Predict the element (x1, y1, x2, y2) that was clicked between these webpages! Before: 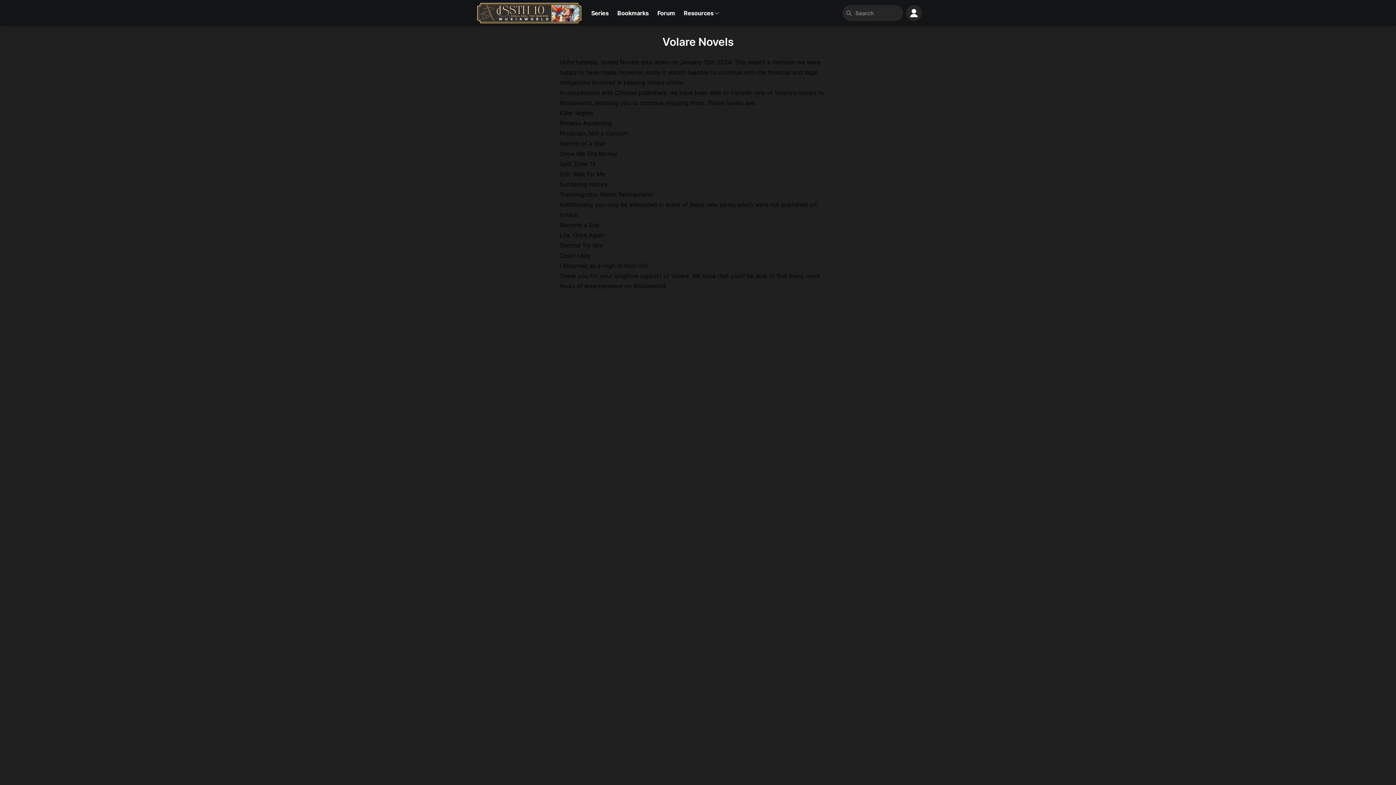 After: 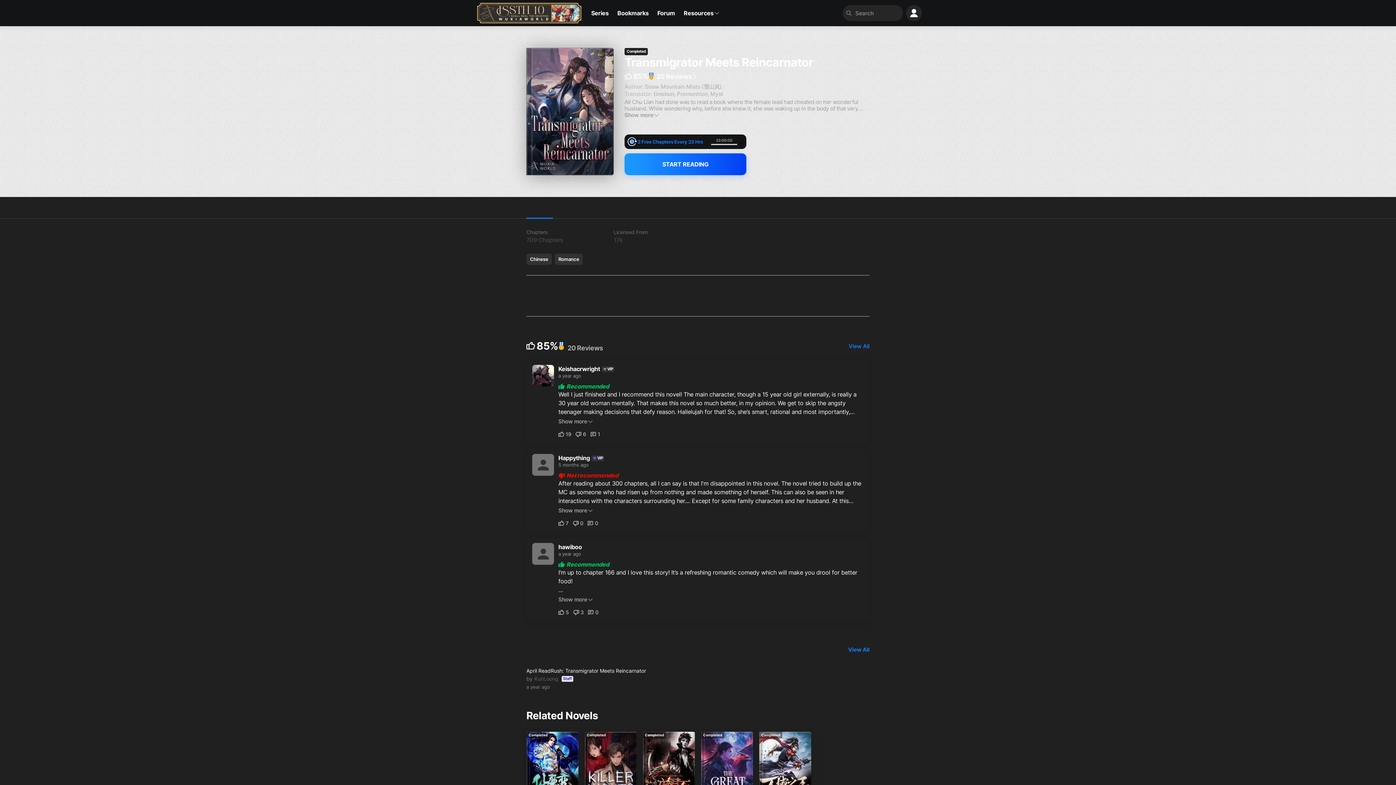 Action: bbox: (559, 190, 653, 198) label: Transmigrator Meets Reincarnator